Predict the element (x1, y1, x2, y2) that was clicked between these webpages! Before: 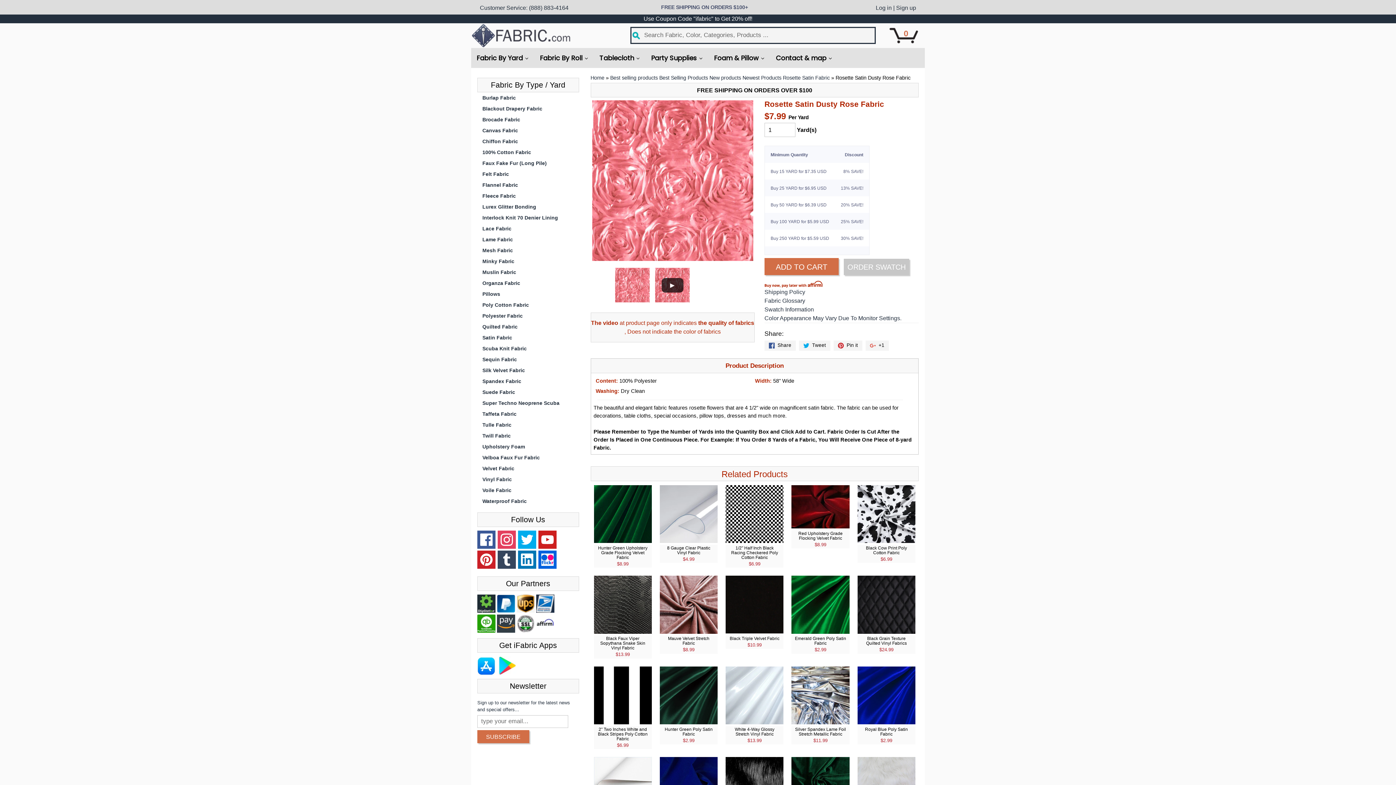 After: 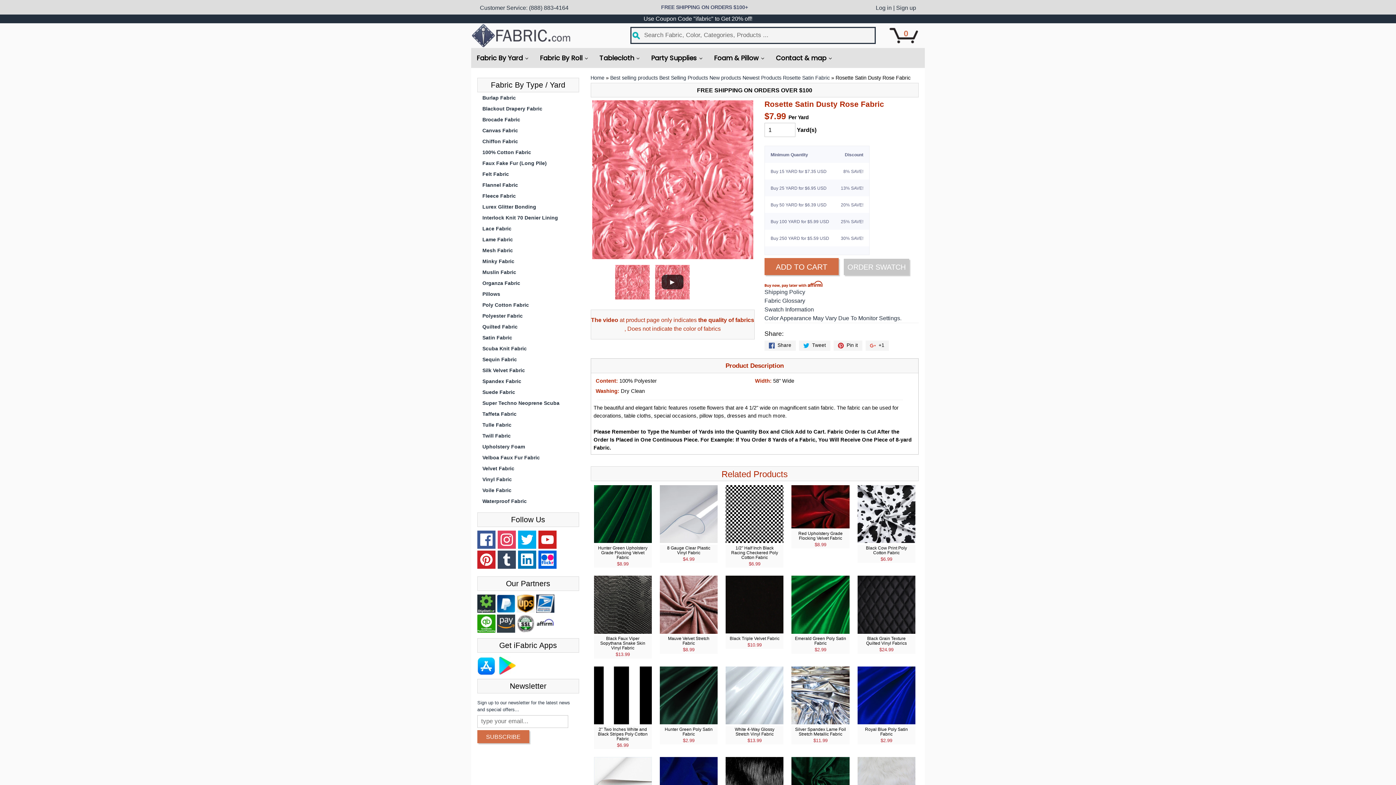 Action: bbox: (614, 267, 650, 303)